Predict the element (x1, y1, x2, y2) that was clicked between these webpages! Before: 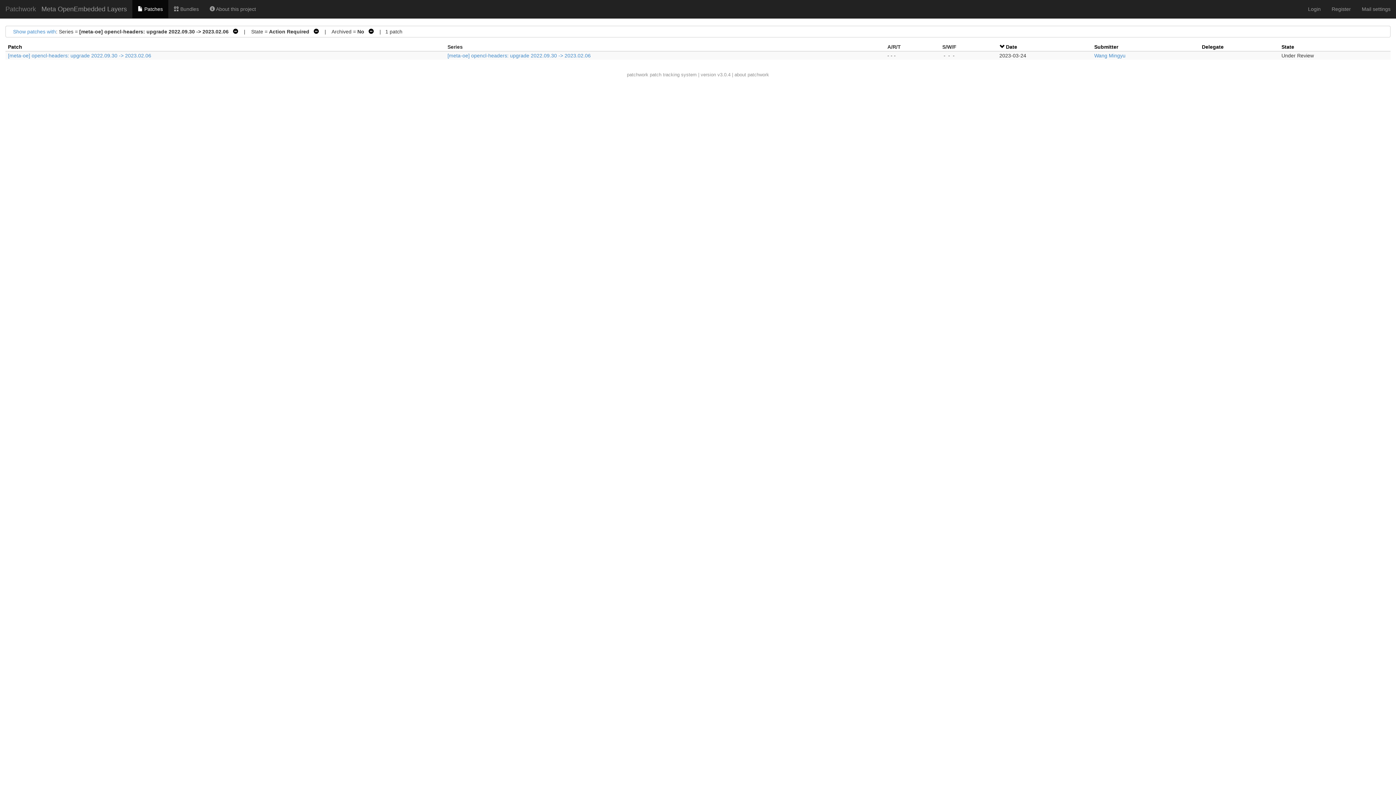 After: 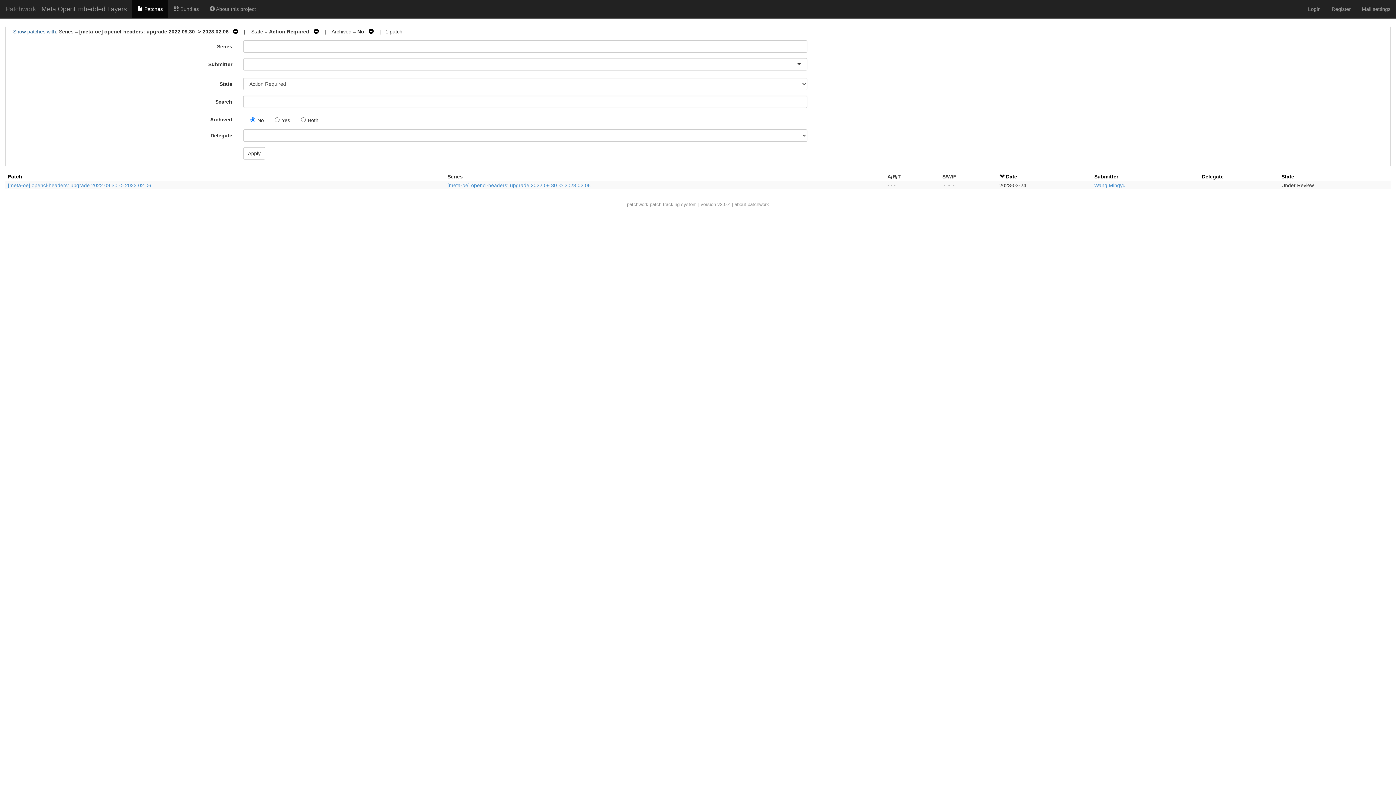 Action: label: Show patches with bbox: (13, 28, 56, 34)